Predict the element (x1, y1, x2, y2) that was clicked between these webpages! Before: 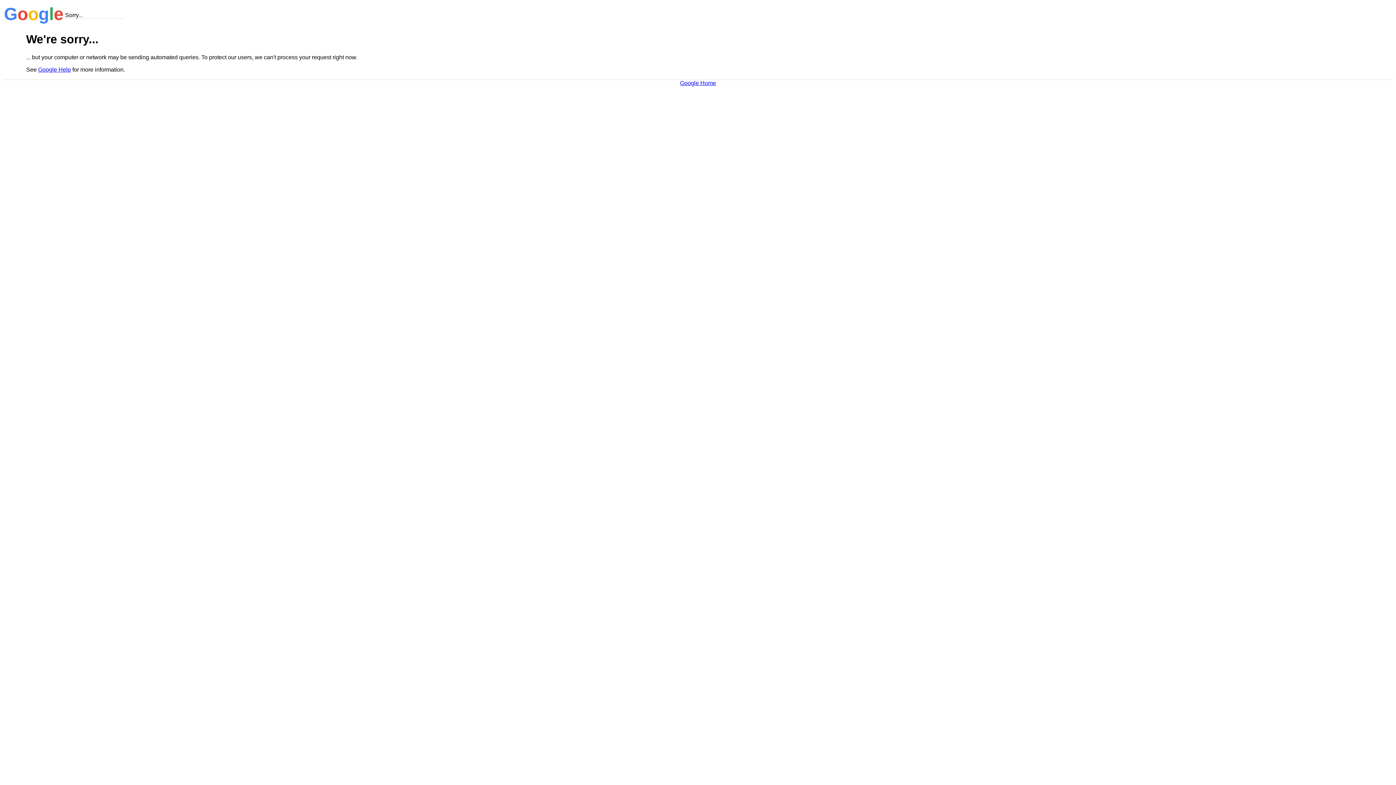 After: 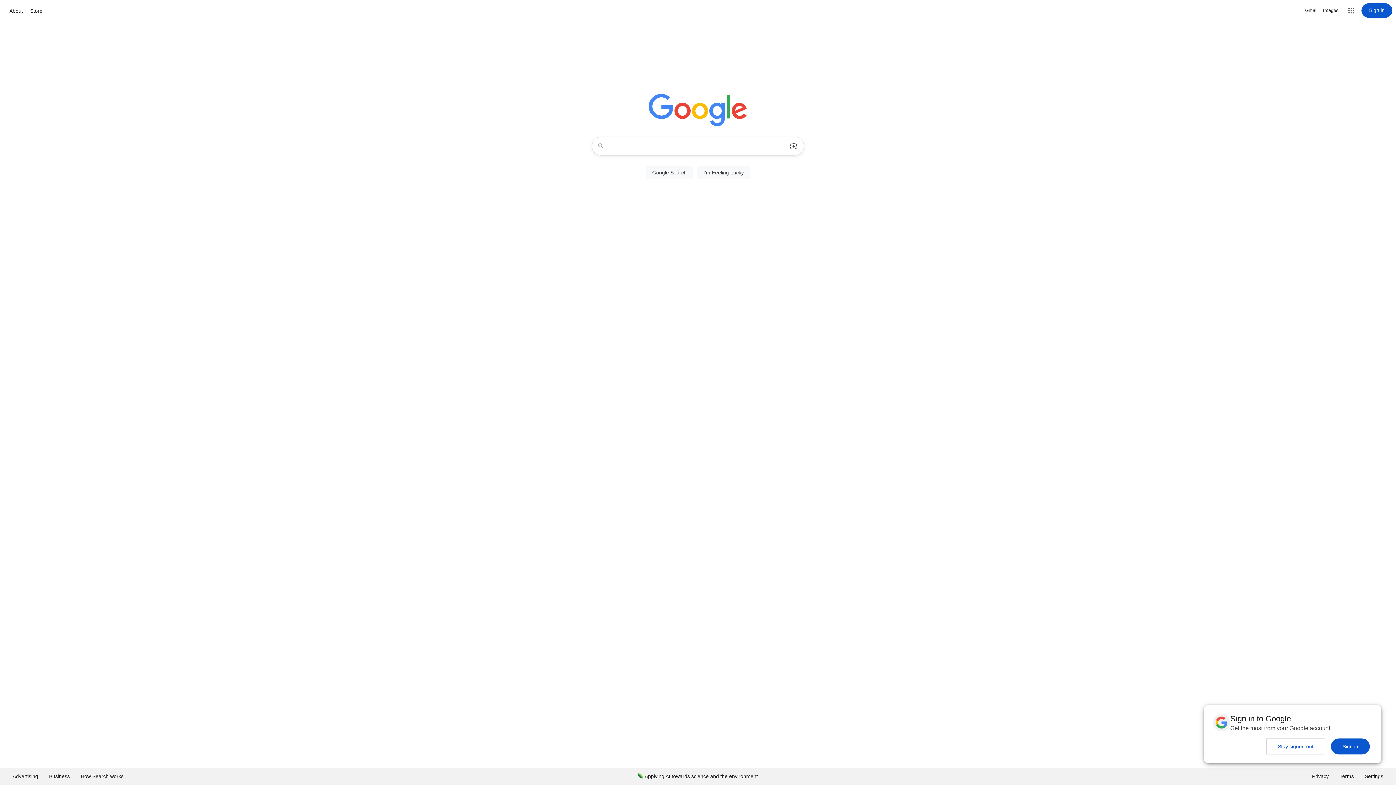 Action: label: Google Home bbox: (680, 79, 716, 86)